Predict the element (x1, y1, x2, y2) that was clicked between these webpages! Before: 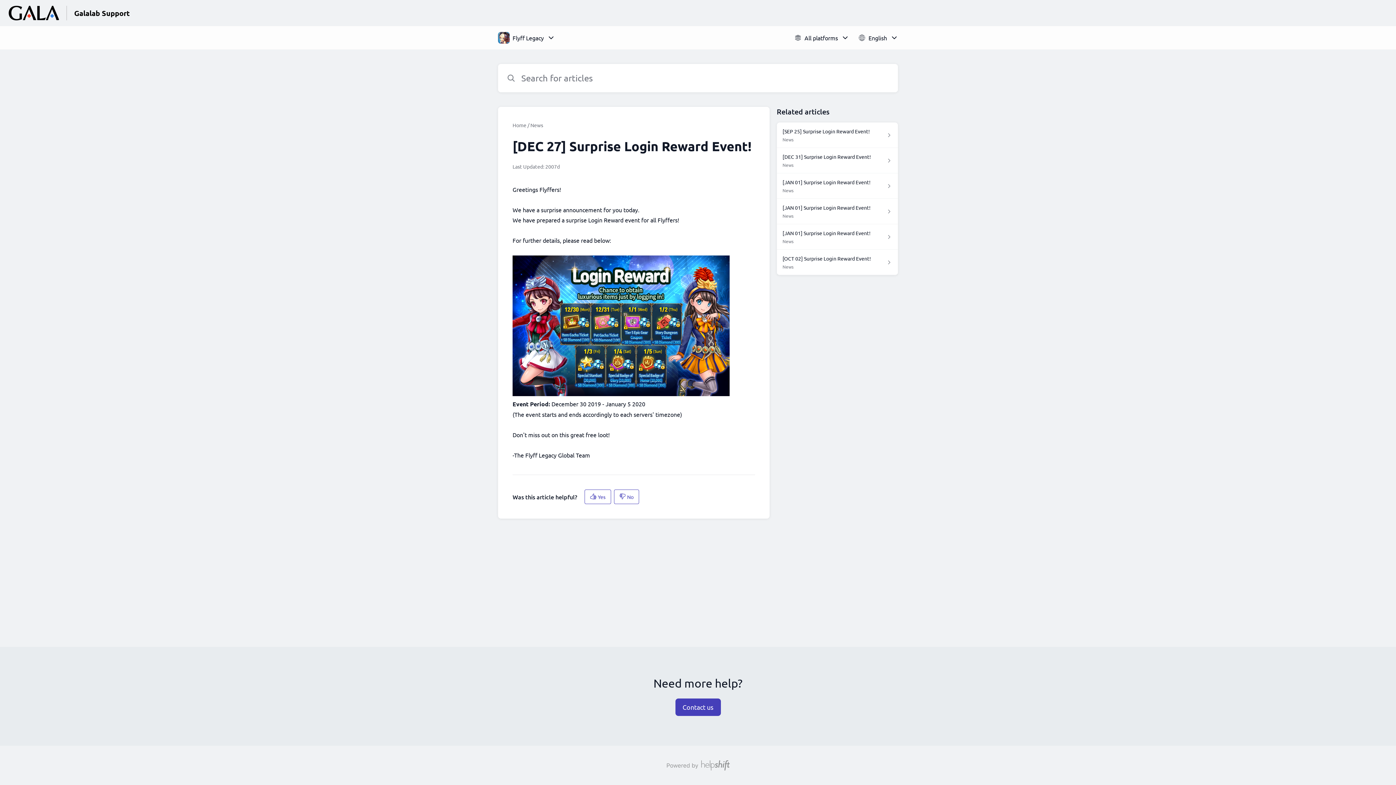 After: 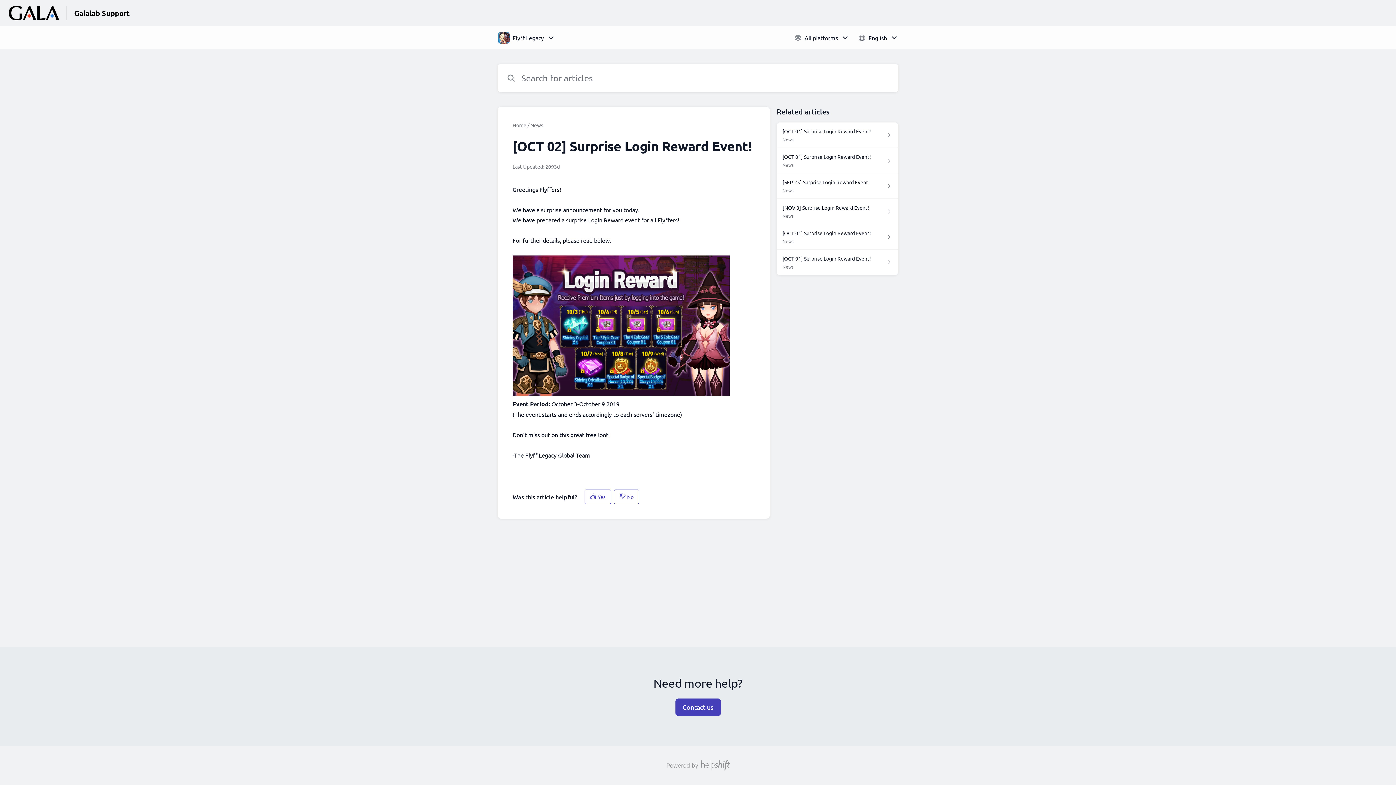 Action: label: [OCT 02] Surprise Login Reward Event!

News bbox: (776, 249, 898, 275)